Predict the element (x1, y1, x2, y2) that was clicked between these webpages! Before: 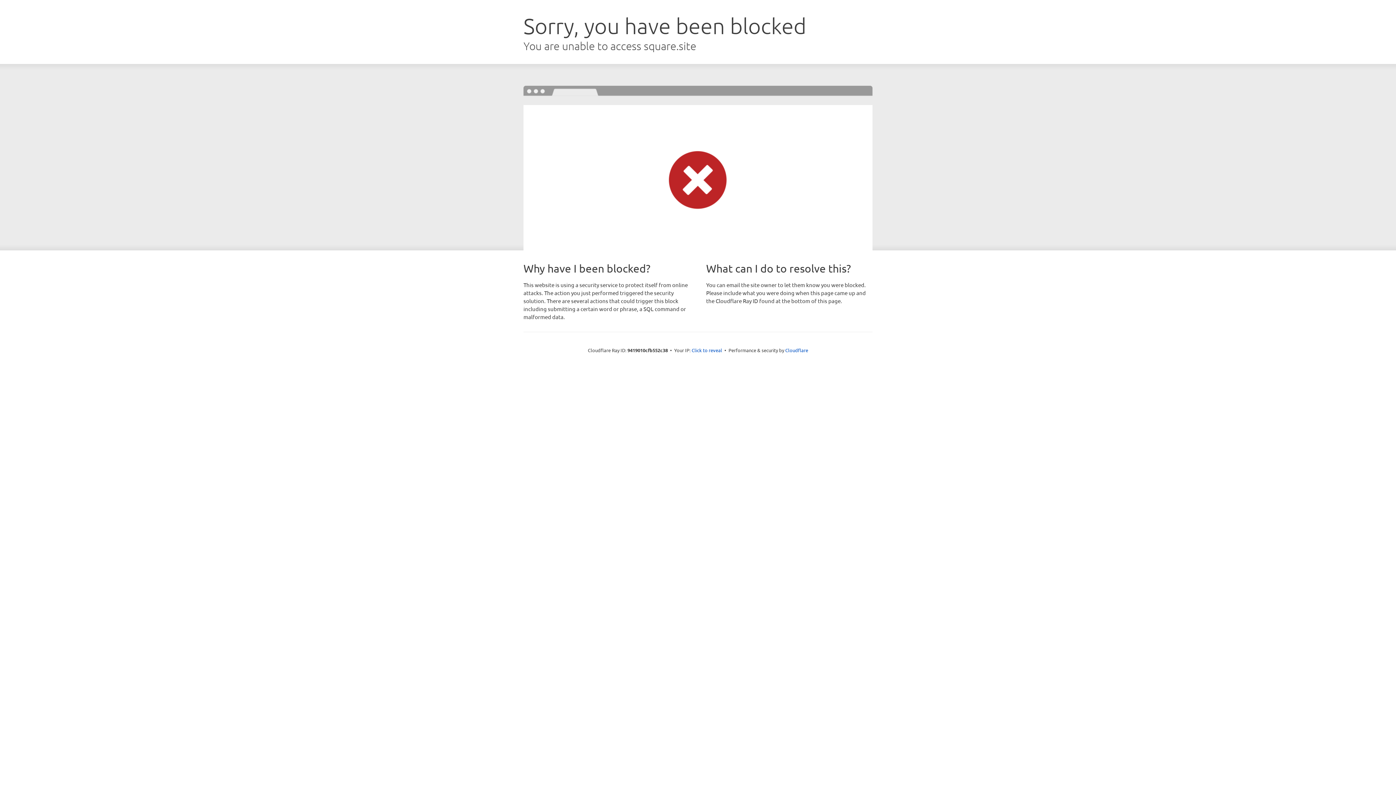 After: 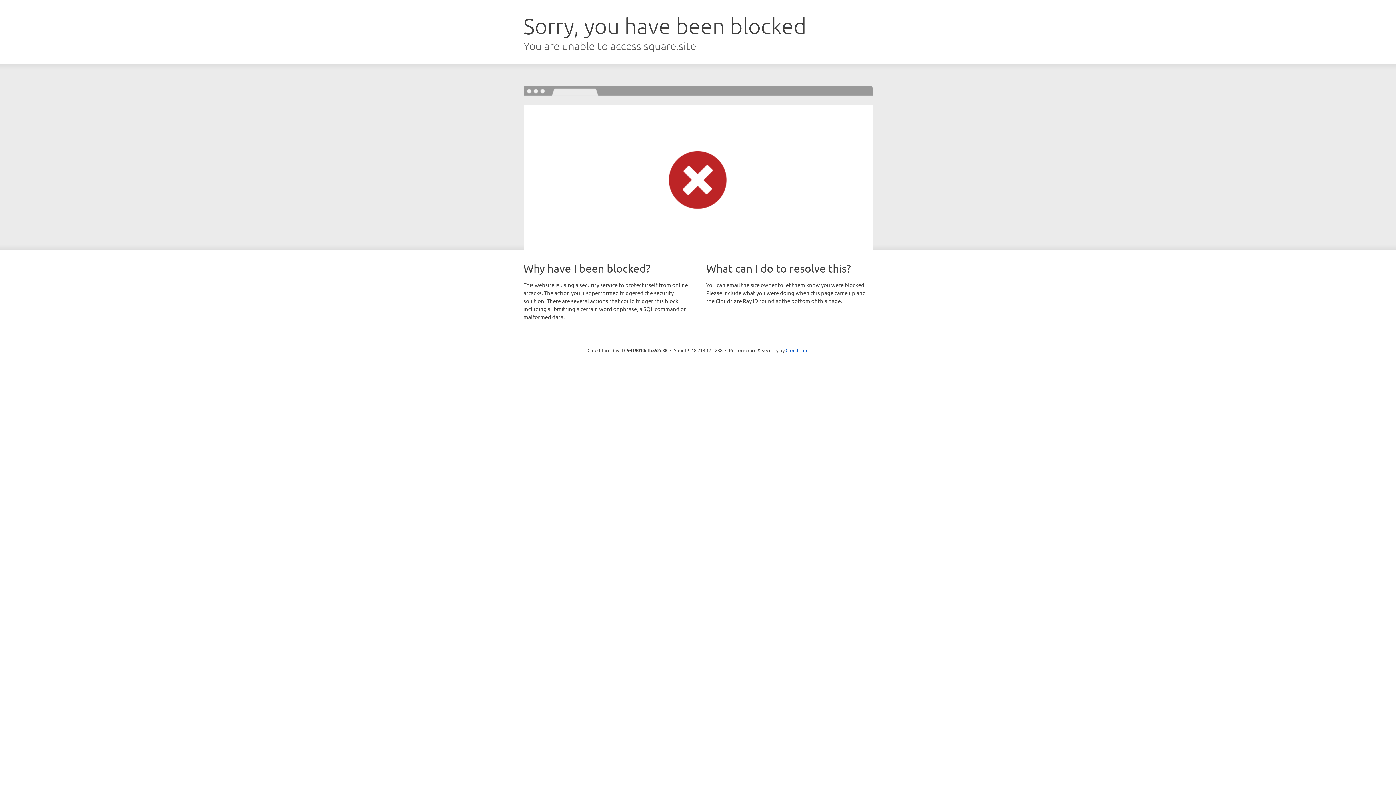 Action: bbox: (691, 346, 722, 353) label: Click to reveal